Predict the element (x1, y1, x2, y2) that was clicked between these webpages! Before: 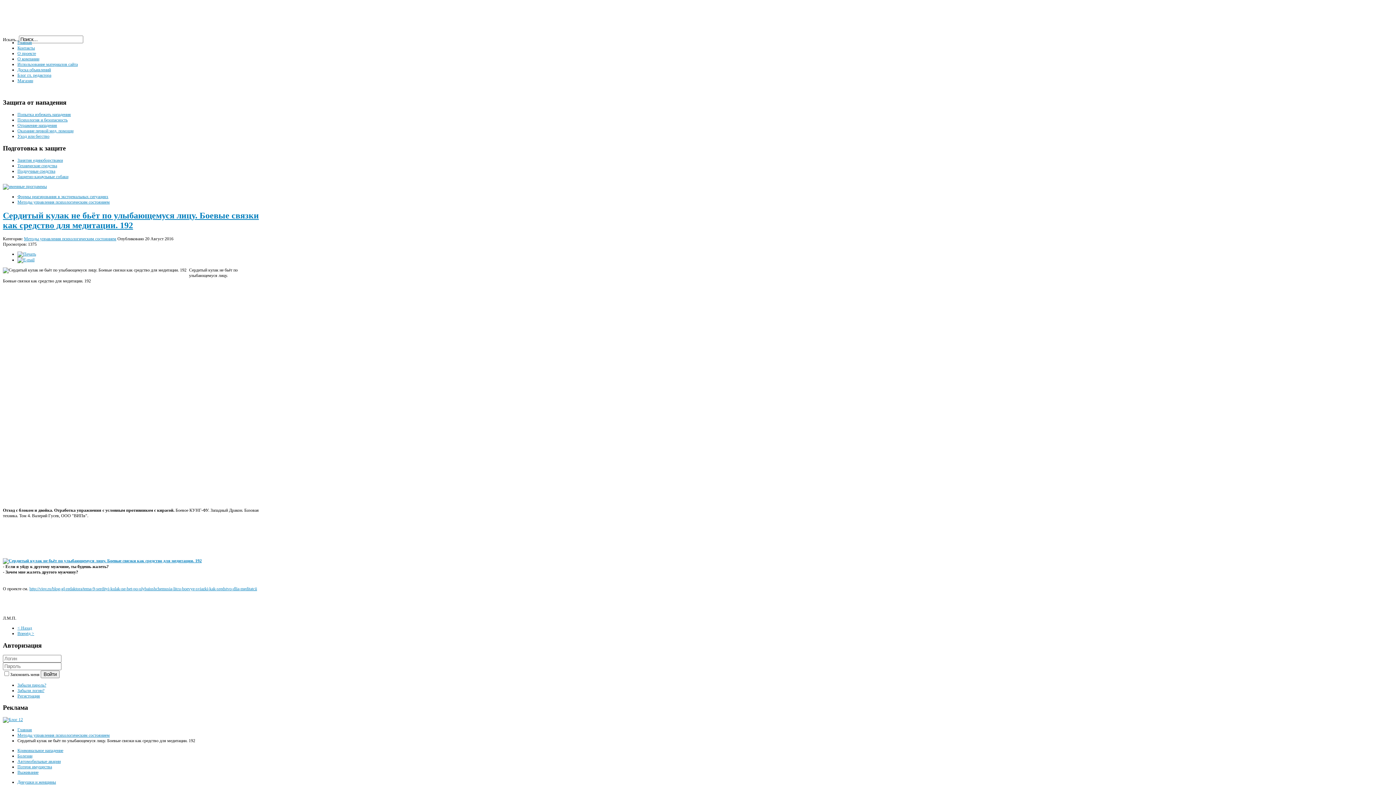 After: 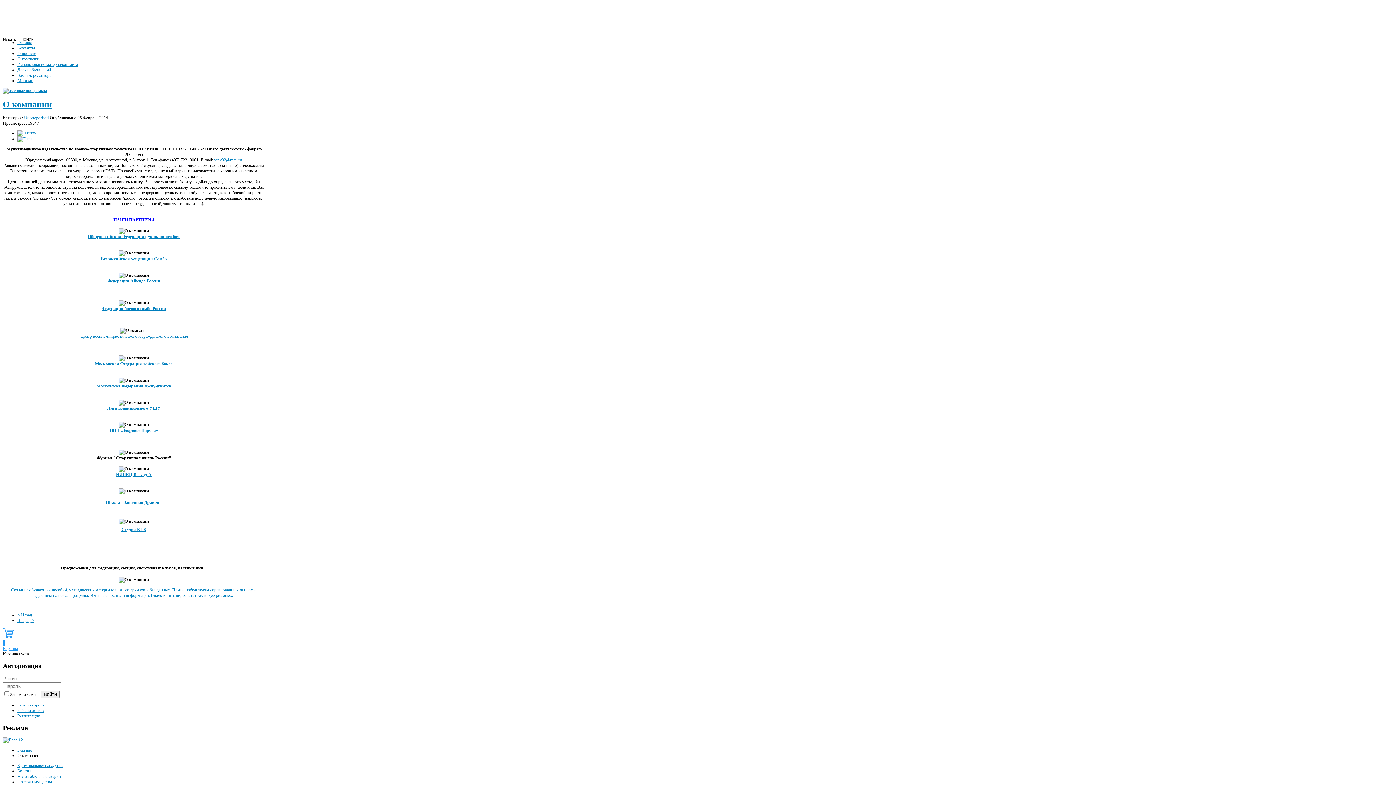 Action: label: О компании bbox: (17, 56, 39, 61)